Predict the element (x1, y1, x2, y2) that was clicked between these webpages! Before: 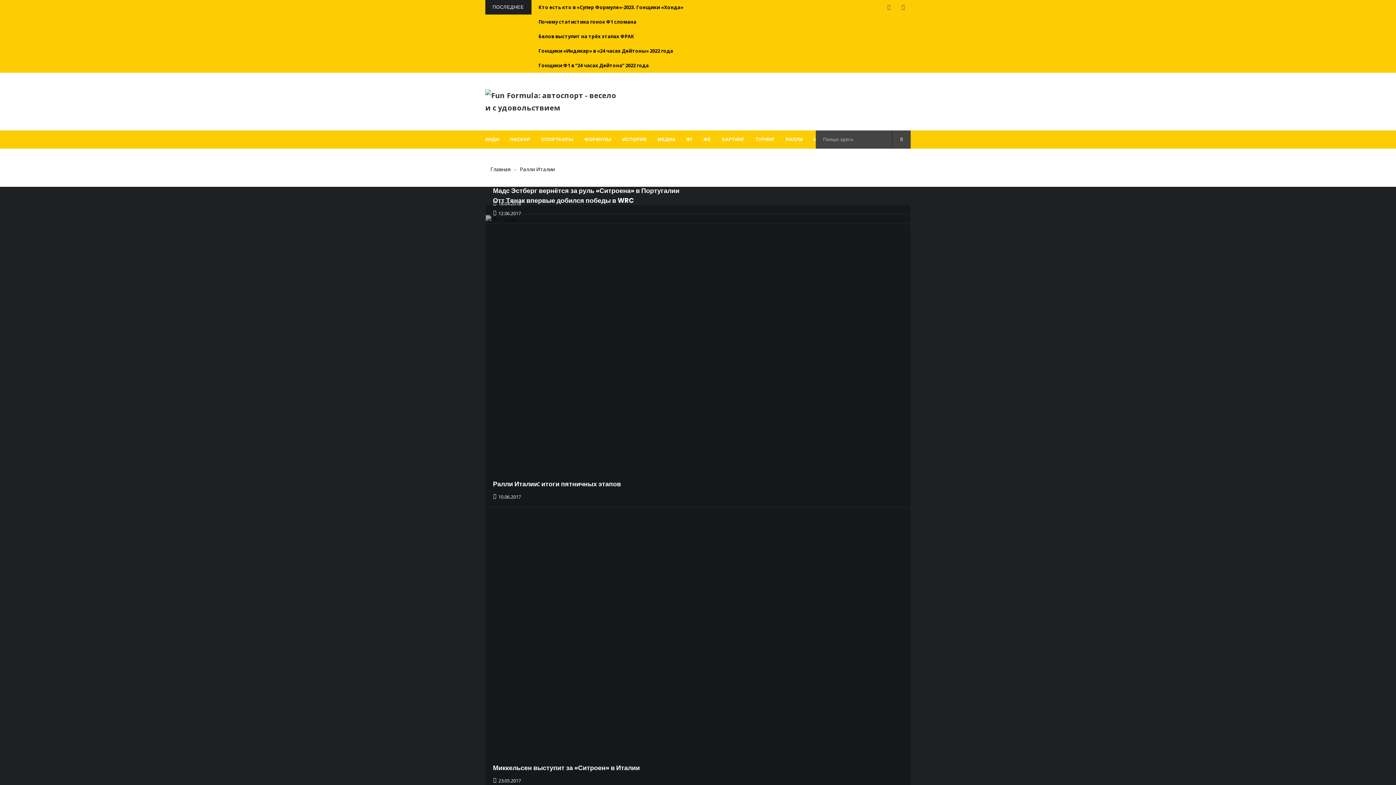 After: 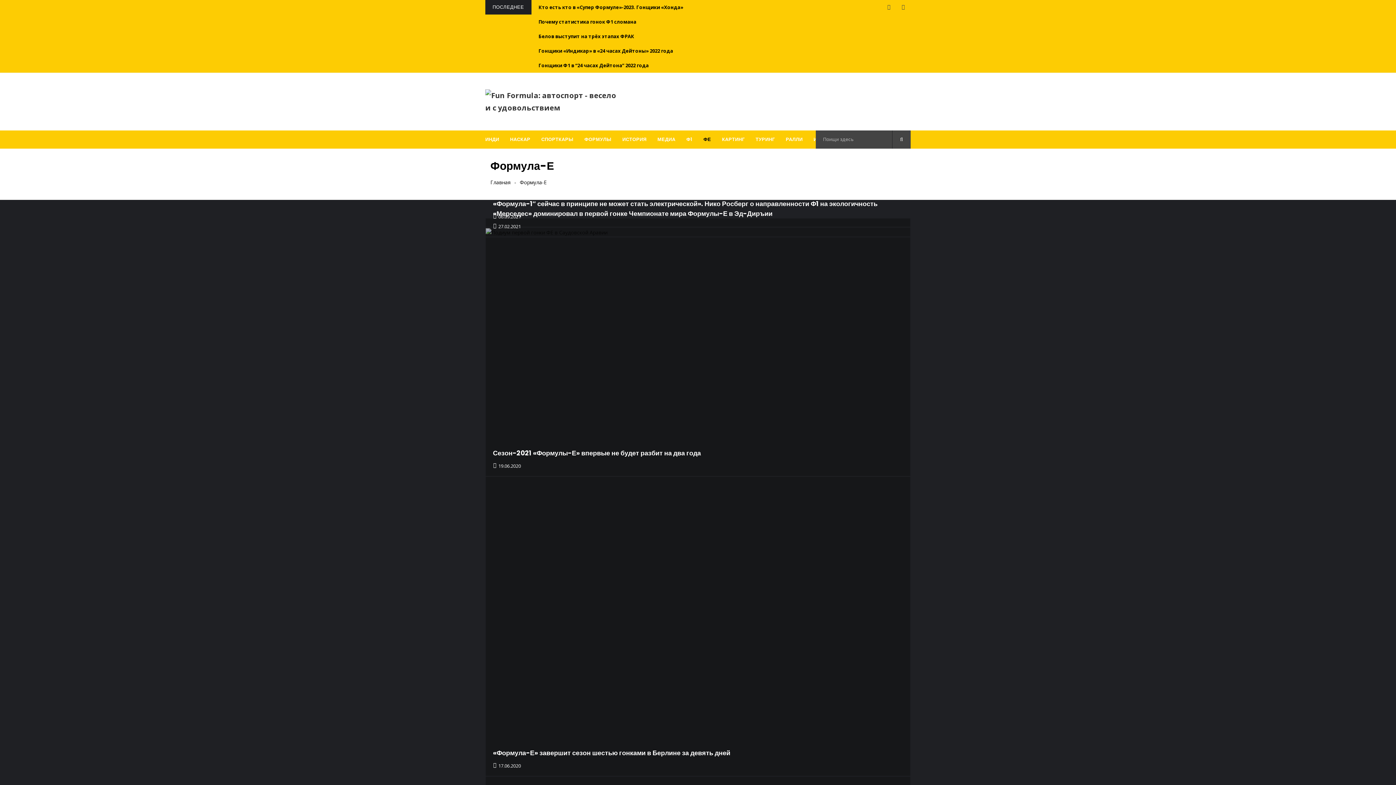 Action: label: ФЕ bbox: (703, 130, 711, 148)